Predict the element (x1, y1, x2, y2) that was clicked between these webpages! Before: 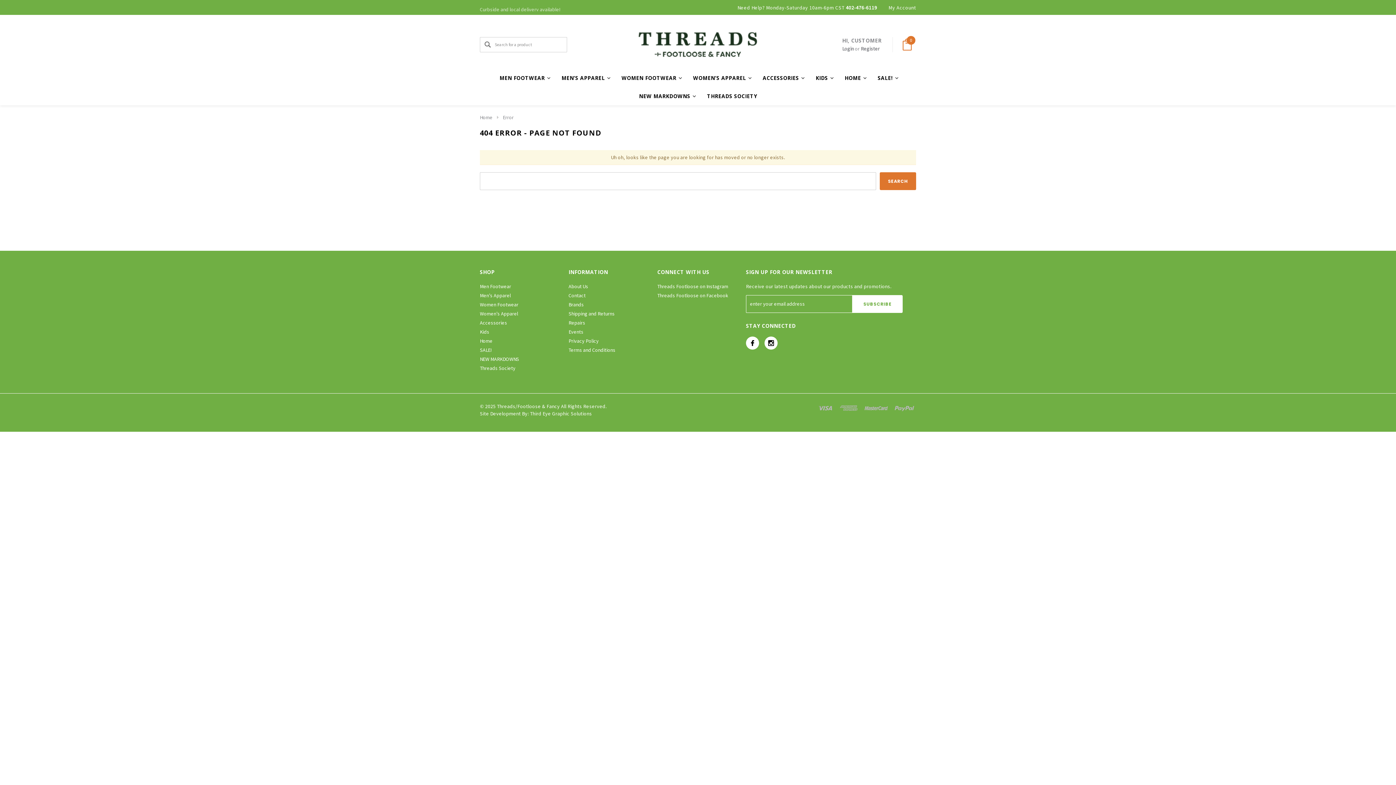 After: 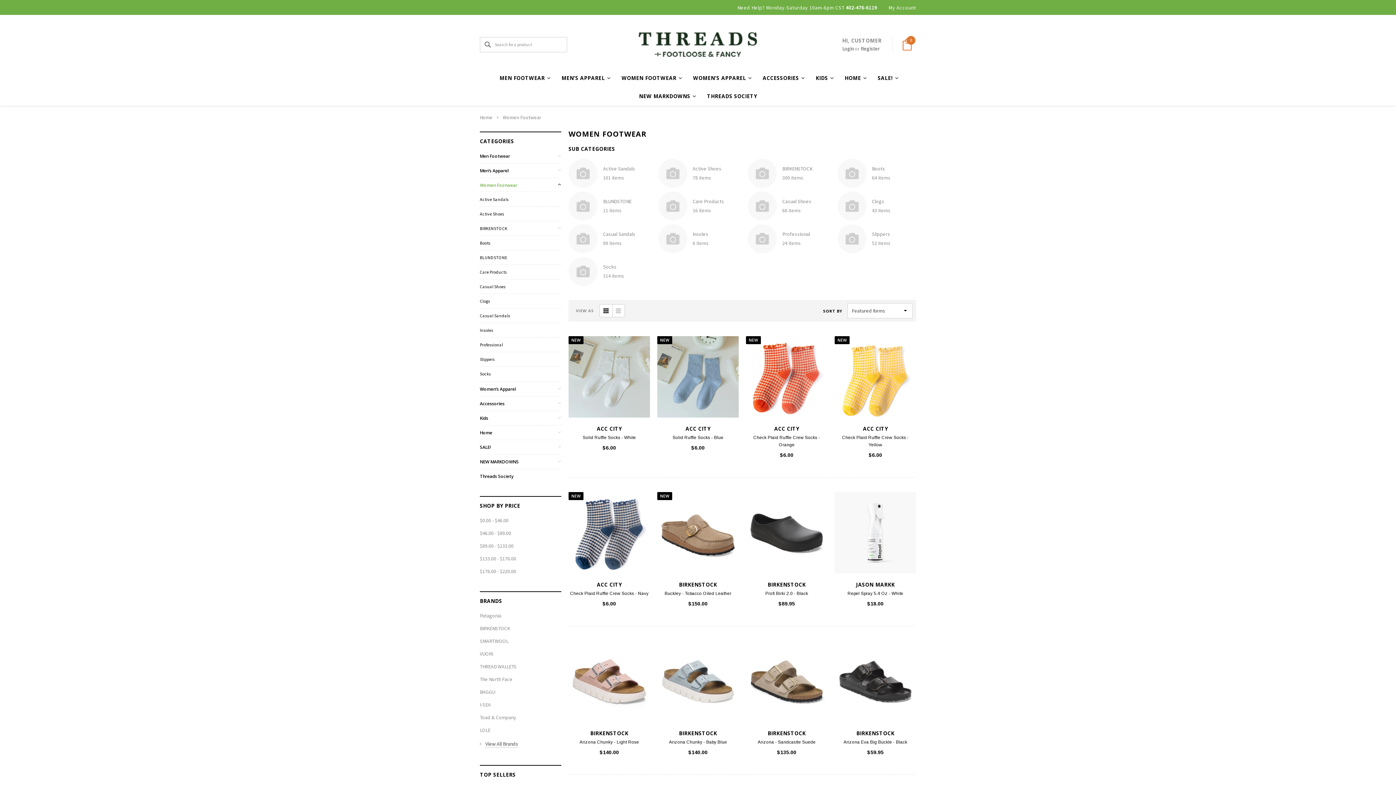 Action: bbox: (480, 301, 518, 308) label: Women Footwear